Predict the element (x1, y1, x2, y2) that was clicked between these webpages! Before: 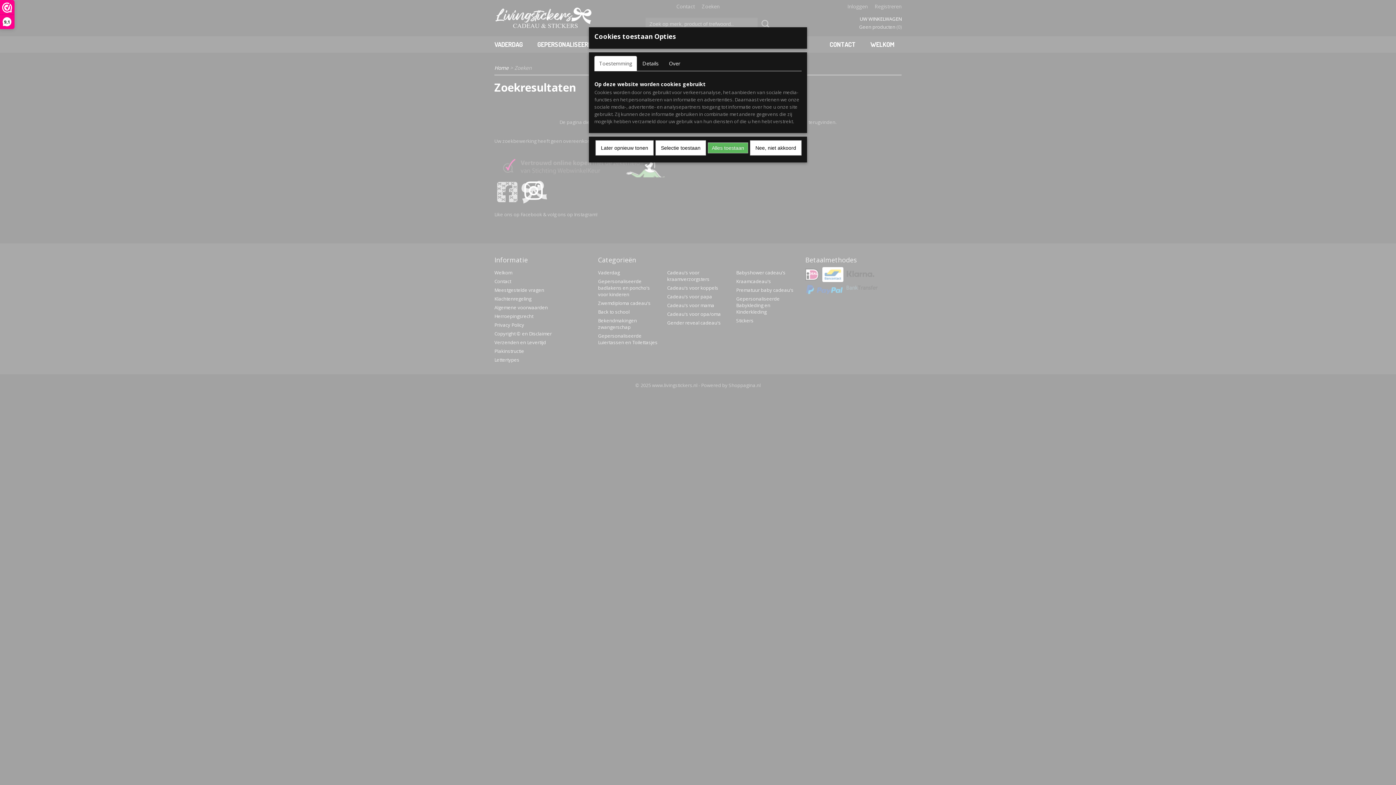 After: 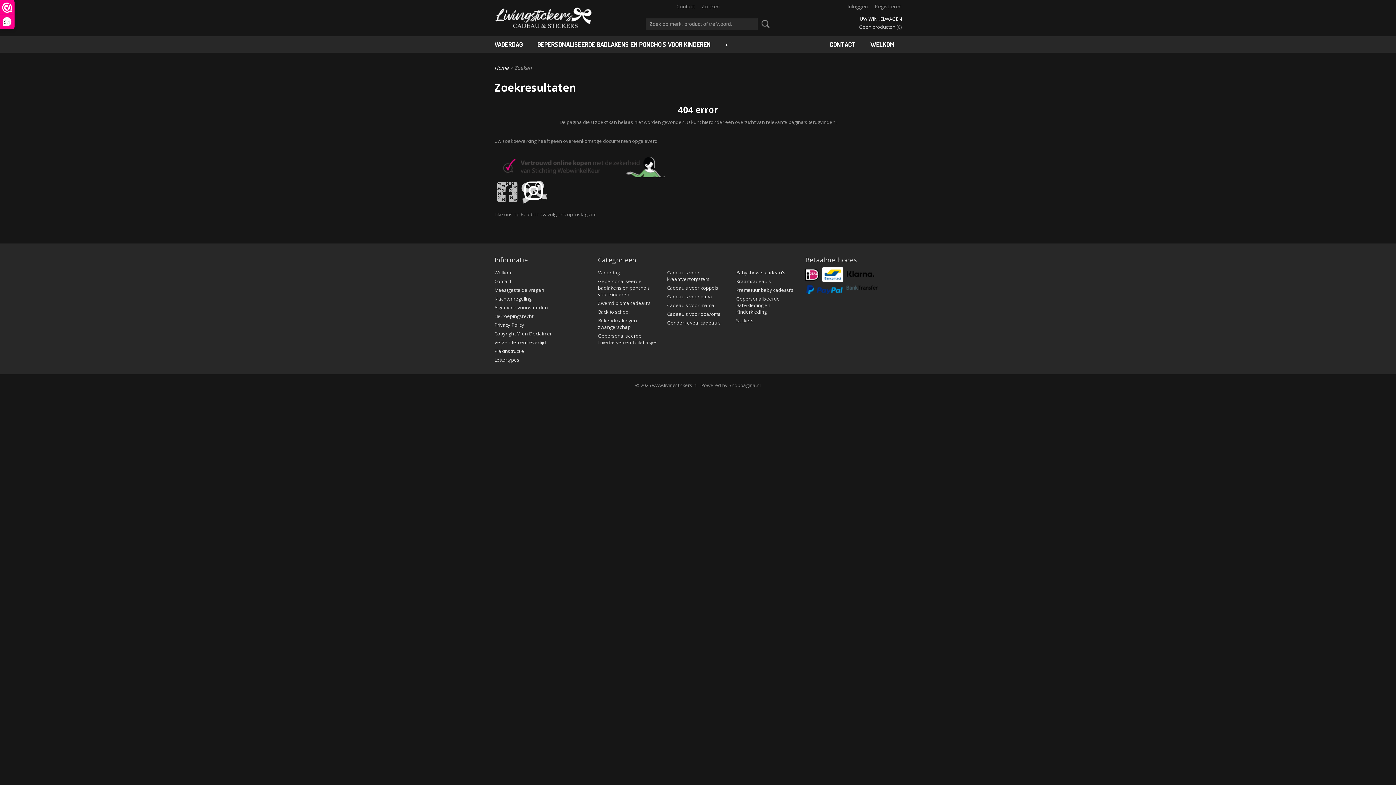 Action: bbox: (750, 140, 801, 155) label: Nee, niet akkoord